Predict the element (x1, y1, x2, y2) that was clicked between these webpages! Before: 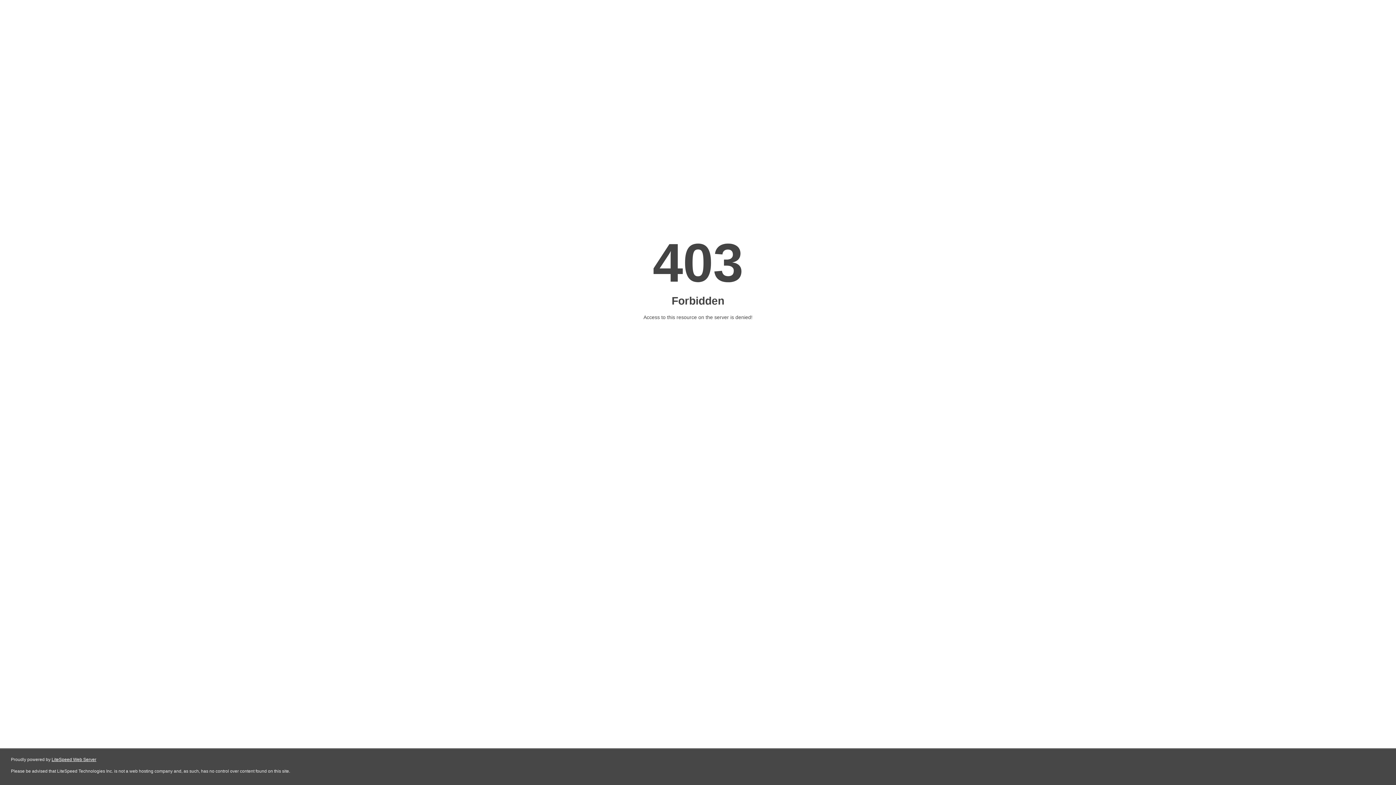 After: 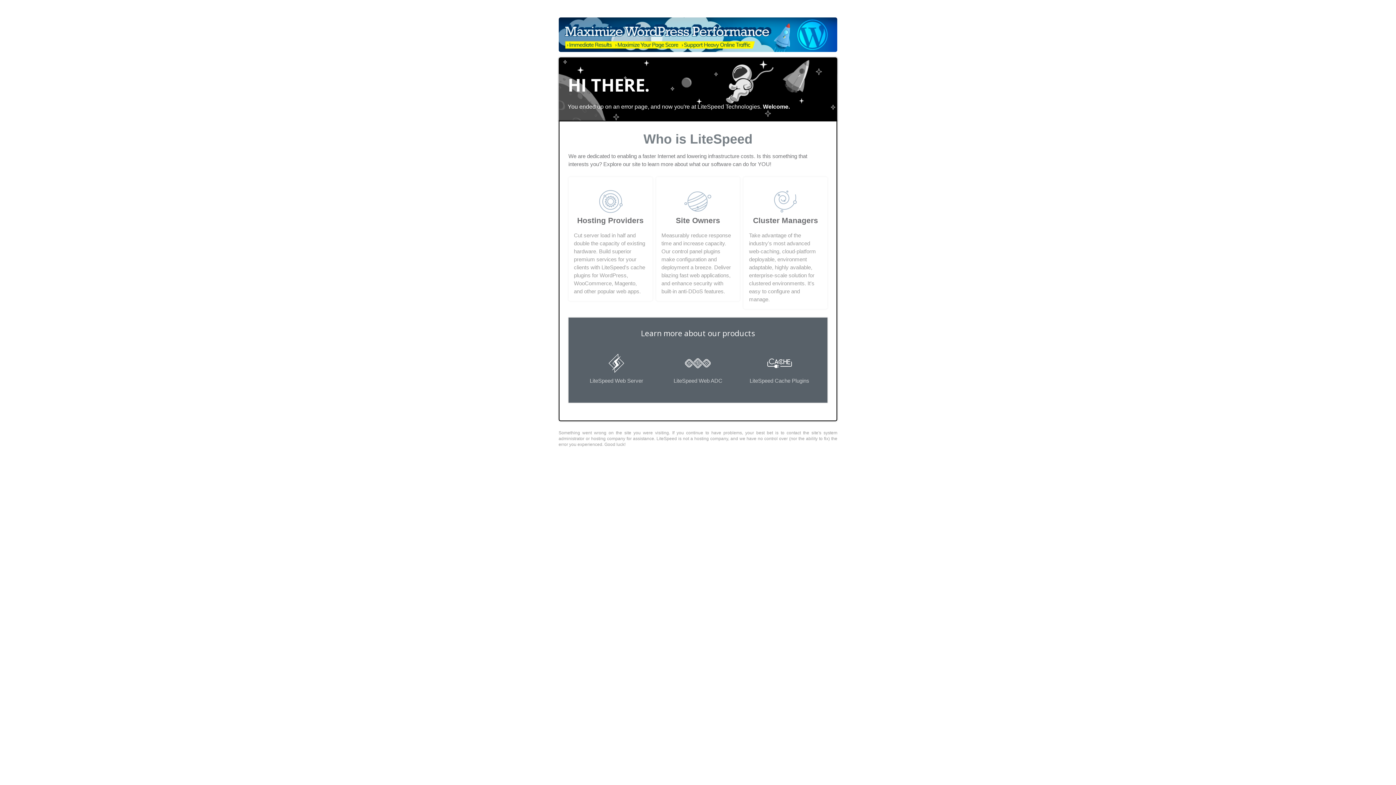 Action: bbox: (51, 757, 96, 762) label: LiteSpeed Web Server